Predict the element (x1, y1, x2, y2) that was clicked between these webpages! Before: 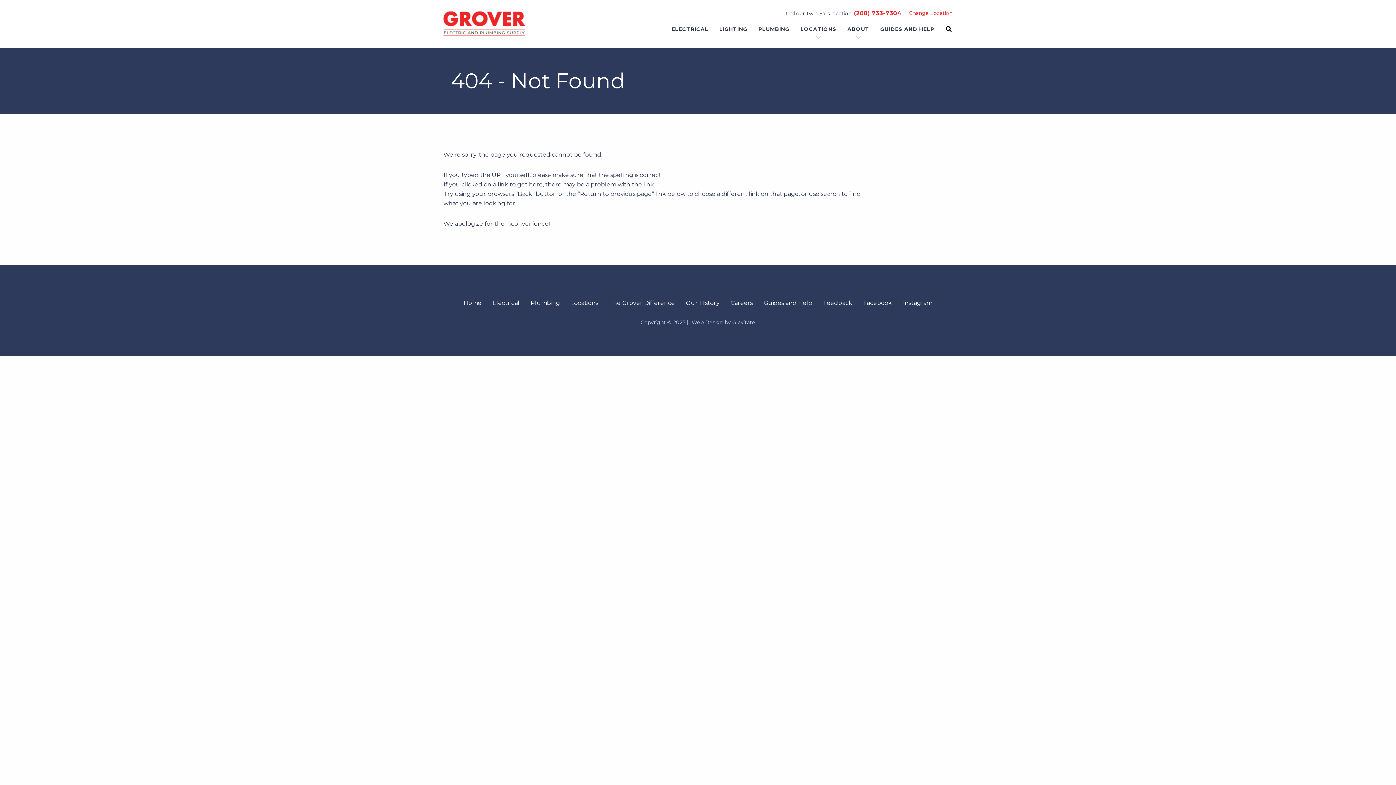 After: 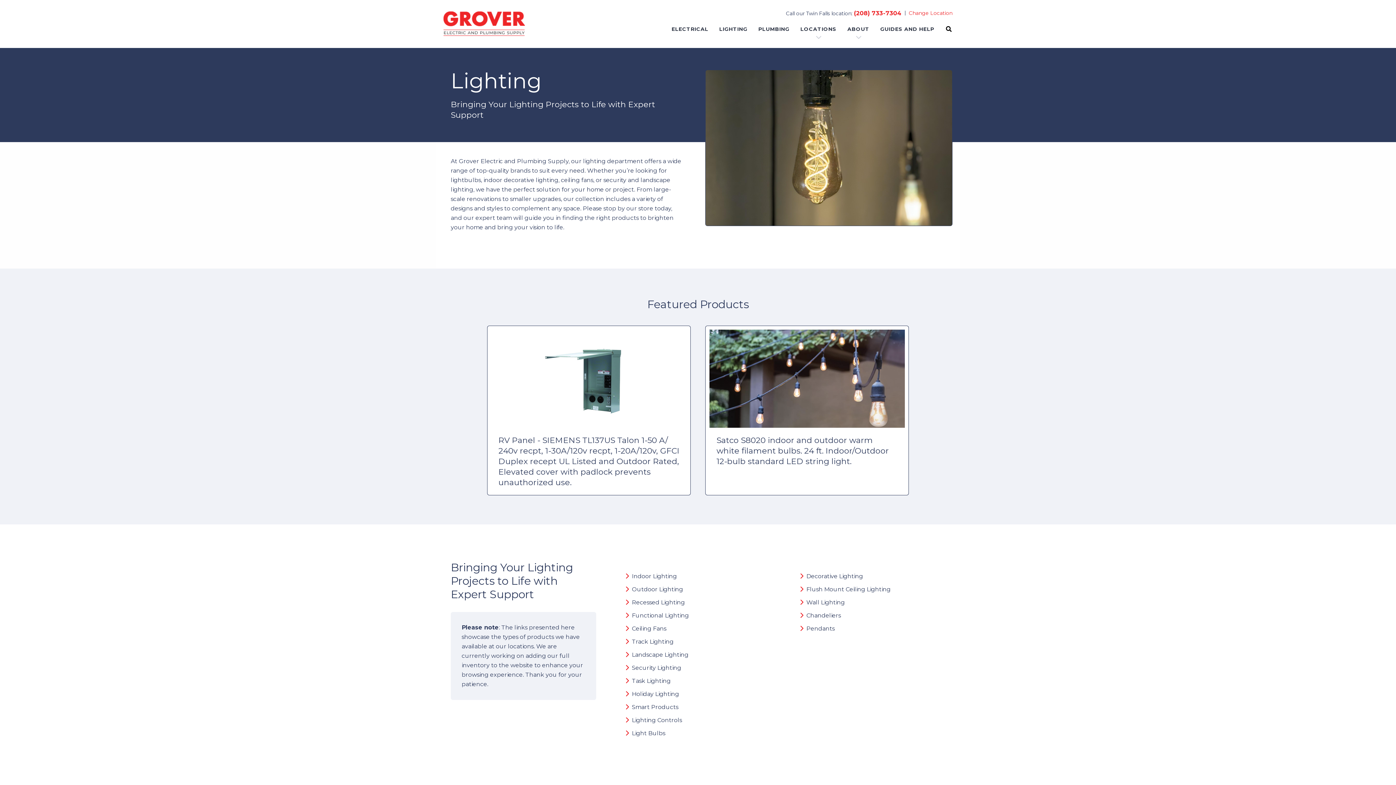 Action: label: LIGHTING bbox: (719, 25, 747, 32)